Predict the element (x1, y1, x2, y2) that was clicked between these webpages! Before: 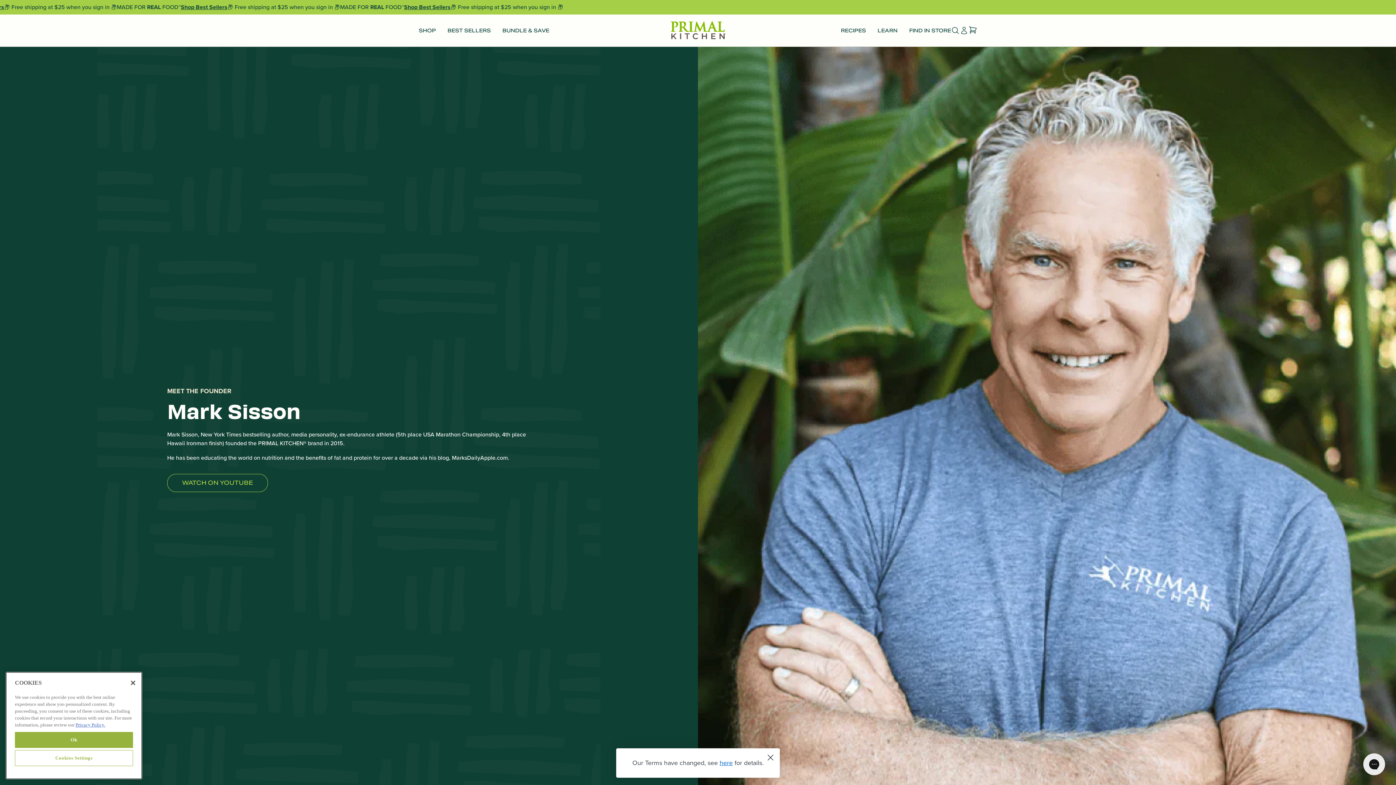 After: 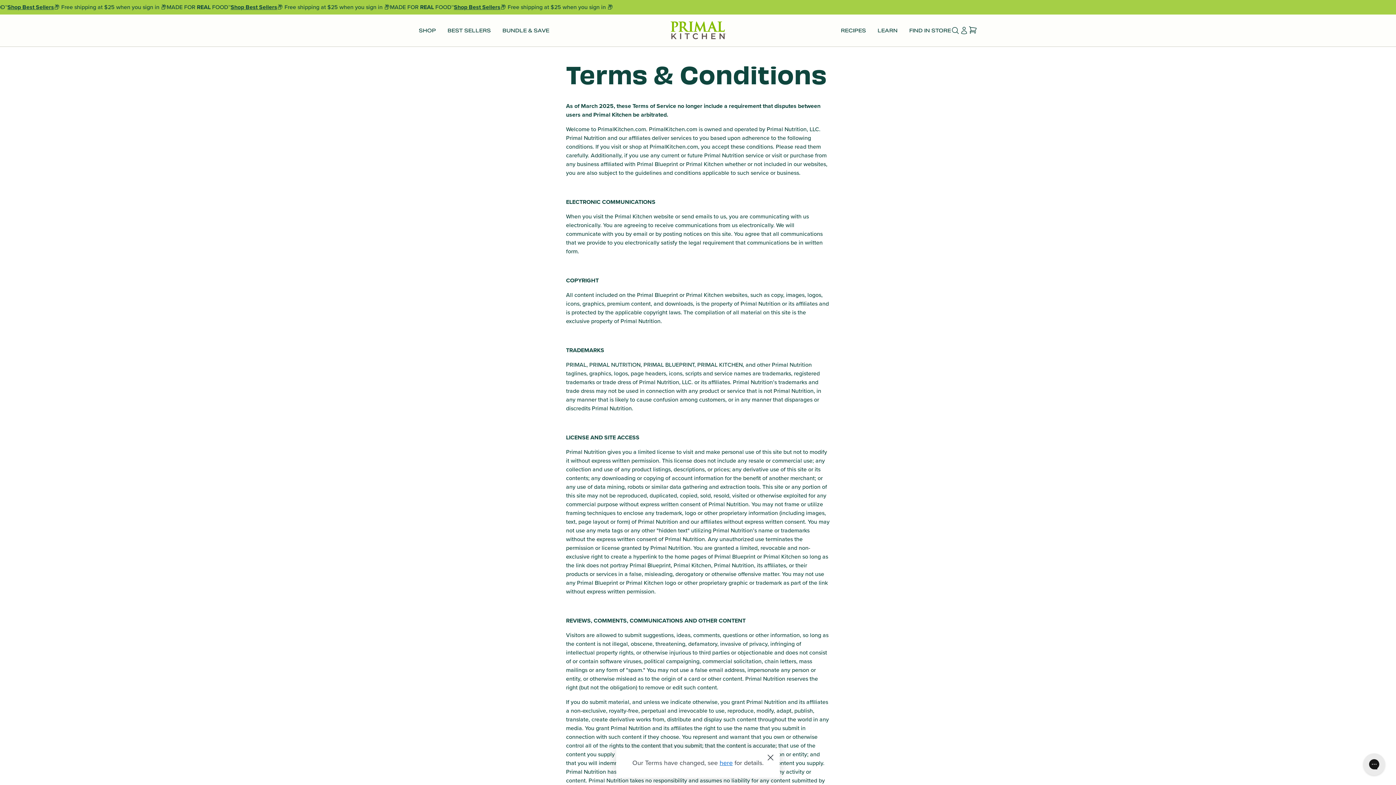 Action: label: here bbox: (719, 758, 732, 768)